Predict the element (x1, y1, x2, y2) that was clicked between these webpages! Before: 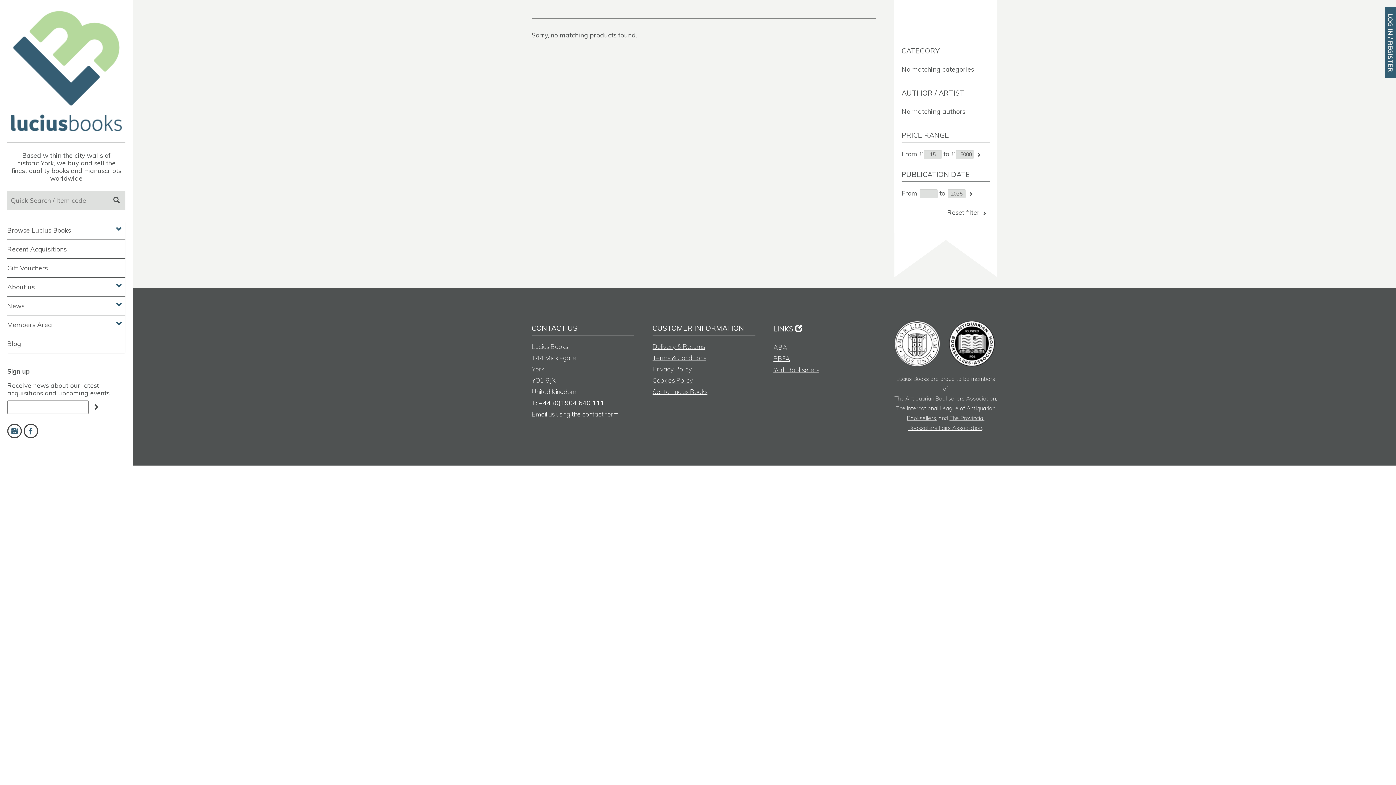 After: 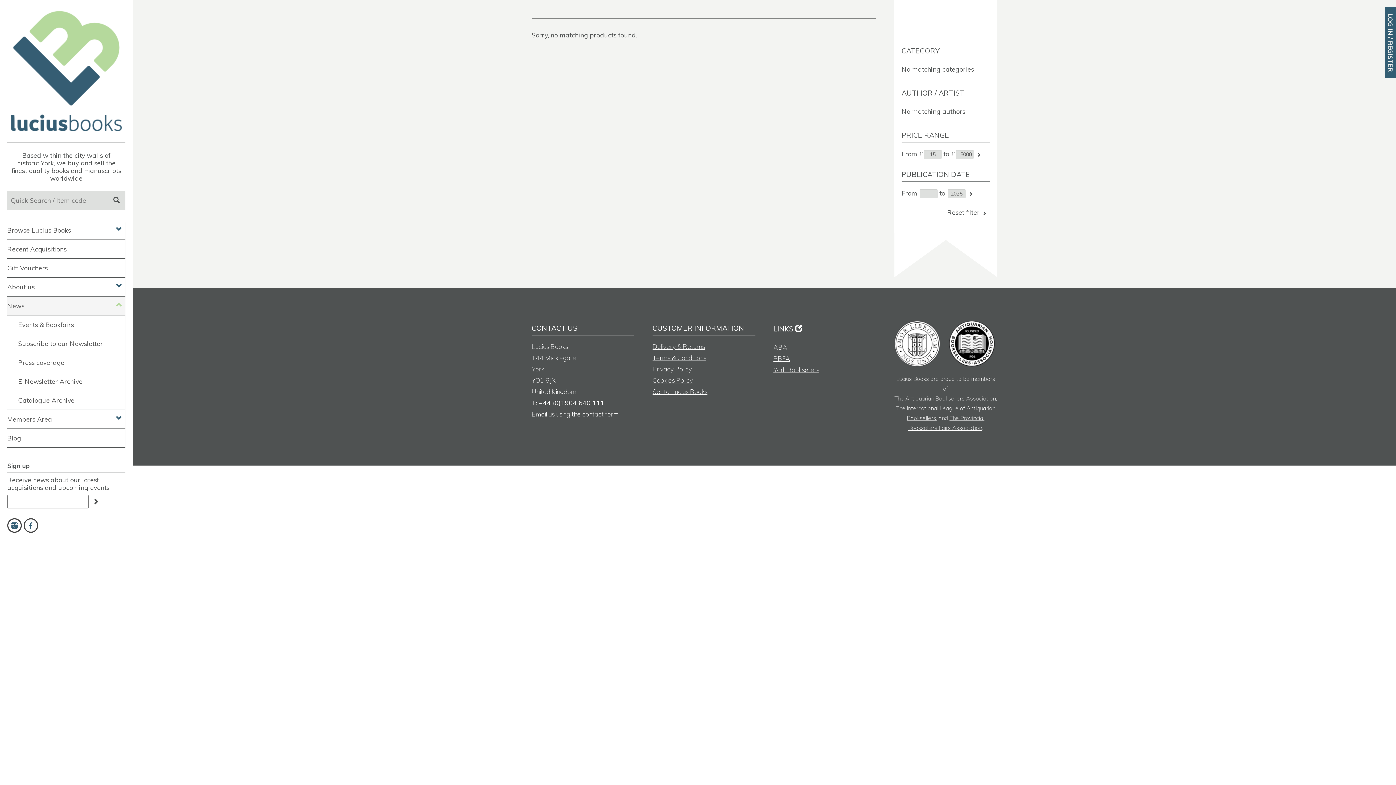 Action: bbox: (7, 296, 125, 315) label: News